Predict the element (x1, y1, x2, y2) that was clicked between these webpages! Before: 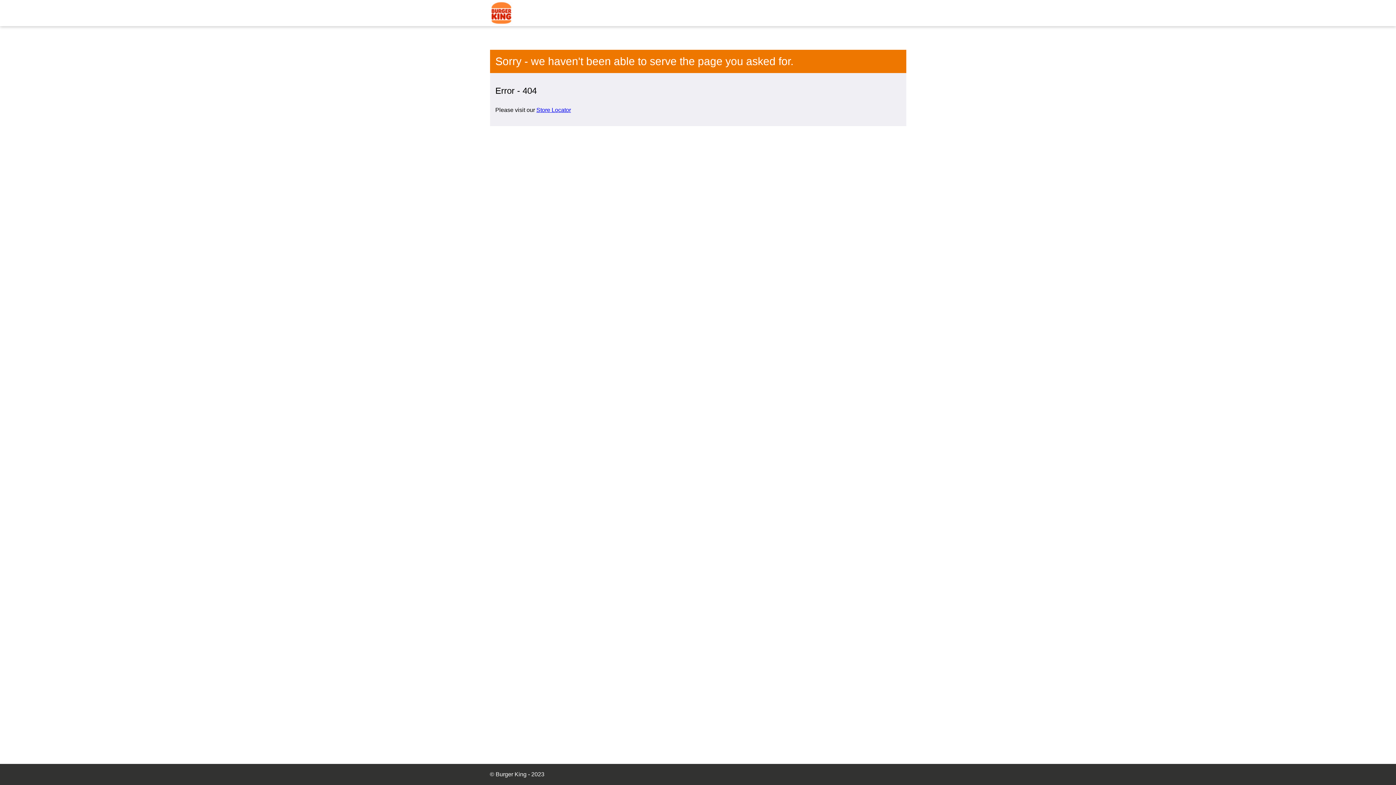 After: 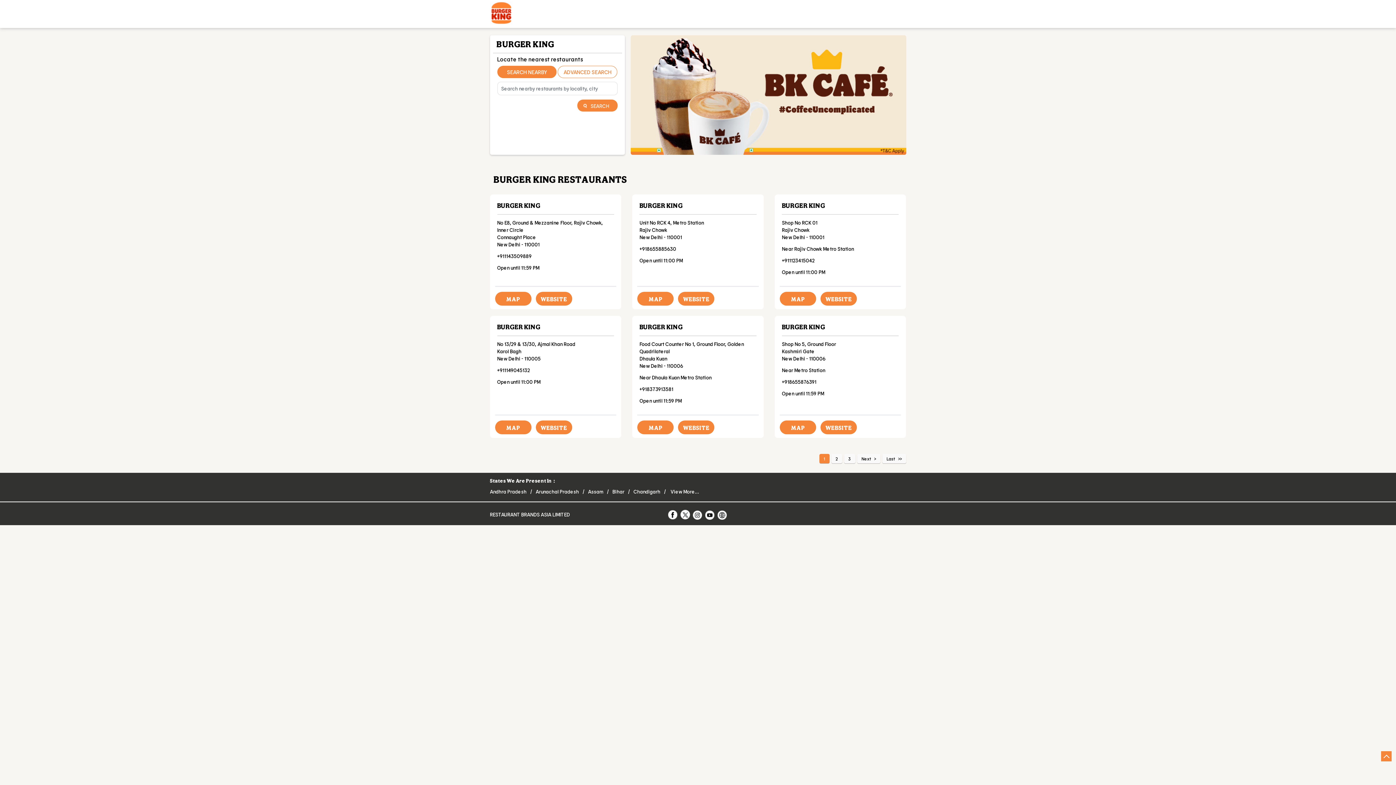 Action: bbox: (536, 106, 571, 113) label: Store Locator